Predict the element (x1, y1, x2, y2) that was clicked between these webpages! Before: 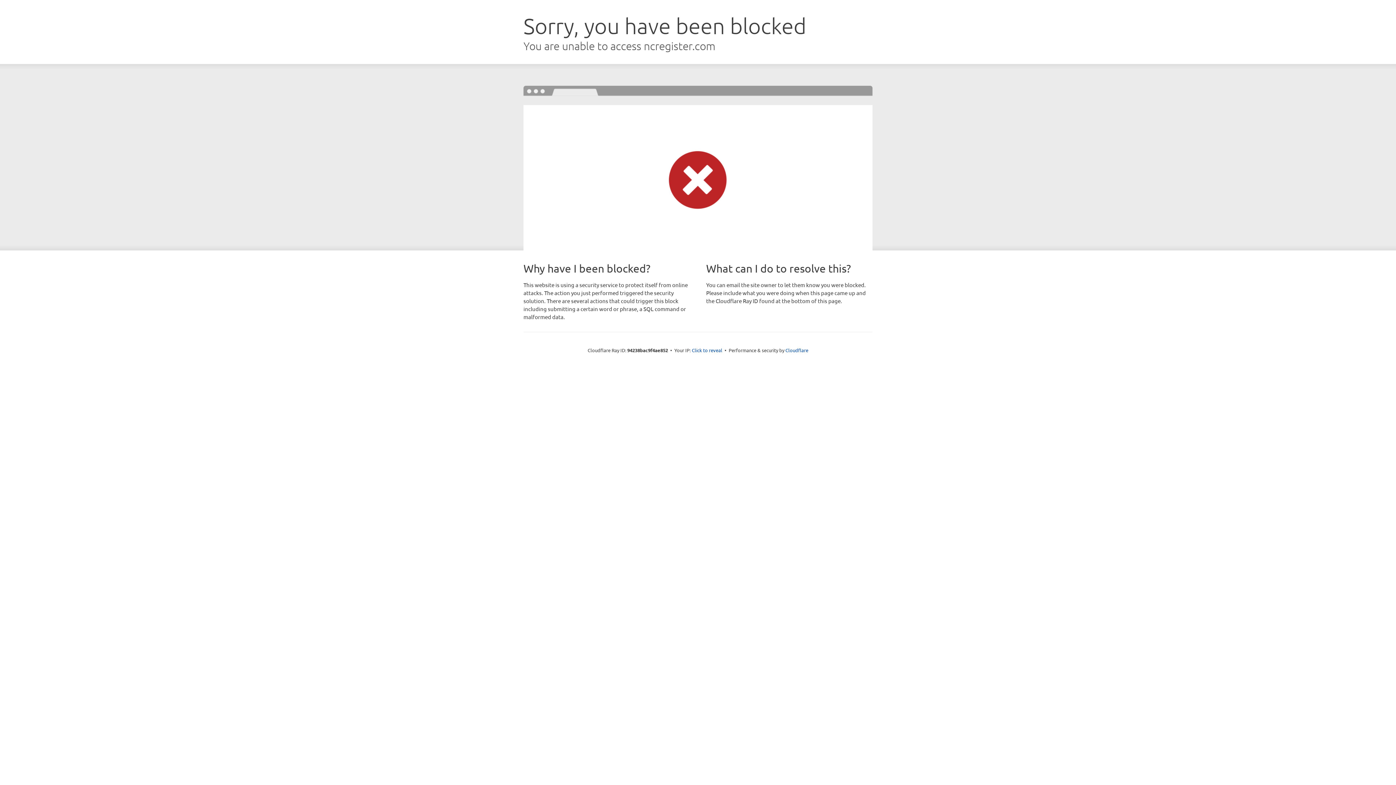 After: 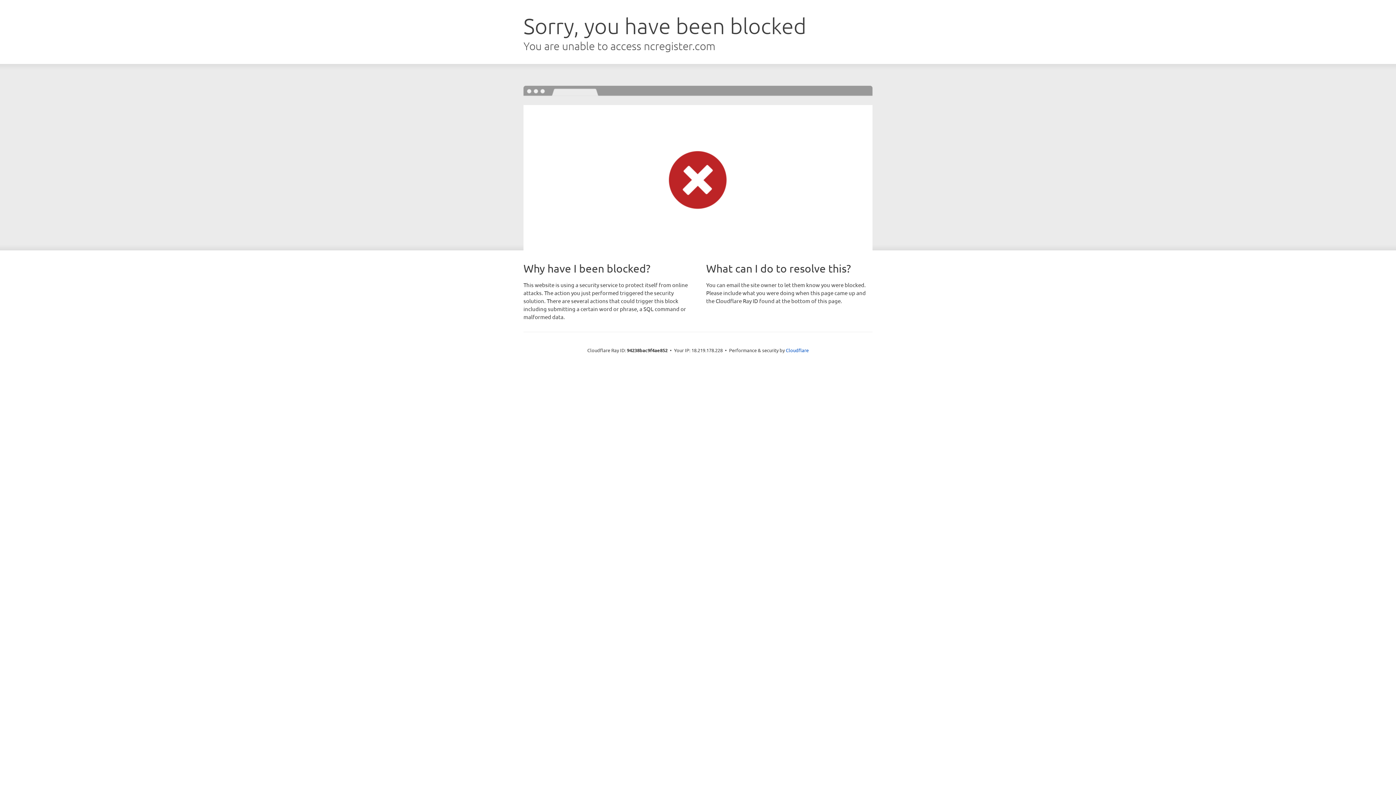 Action: label: Click to reveal bbox: (692, 346, 722, 353)